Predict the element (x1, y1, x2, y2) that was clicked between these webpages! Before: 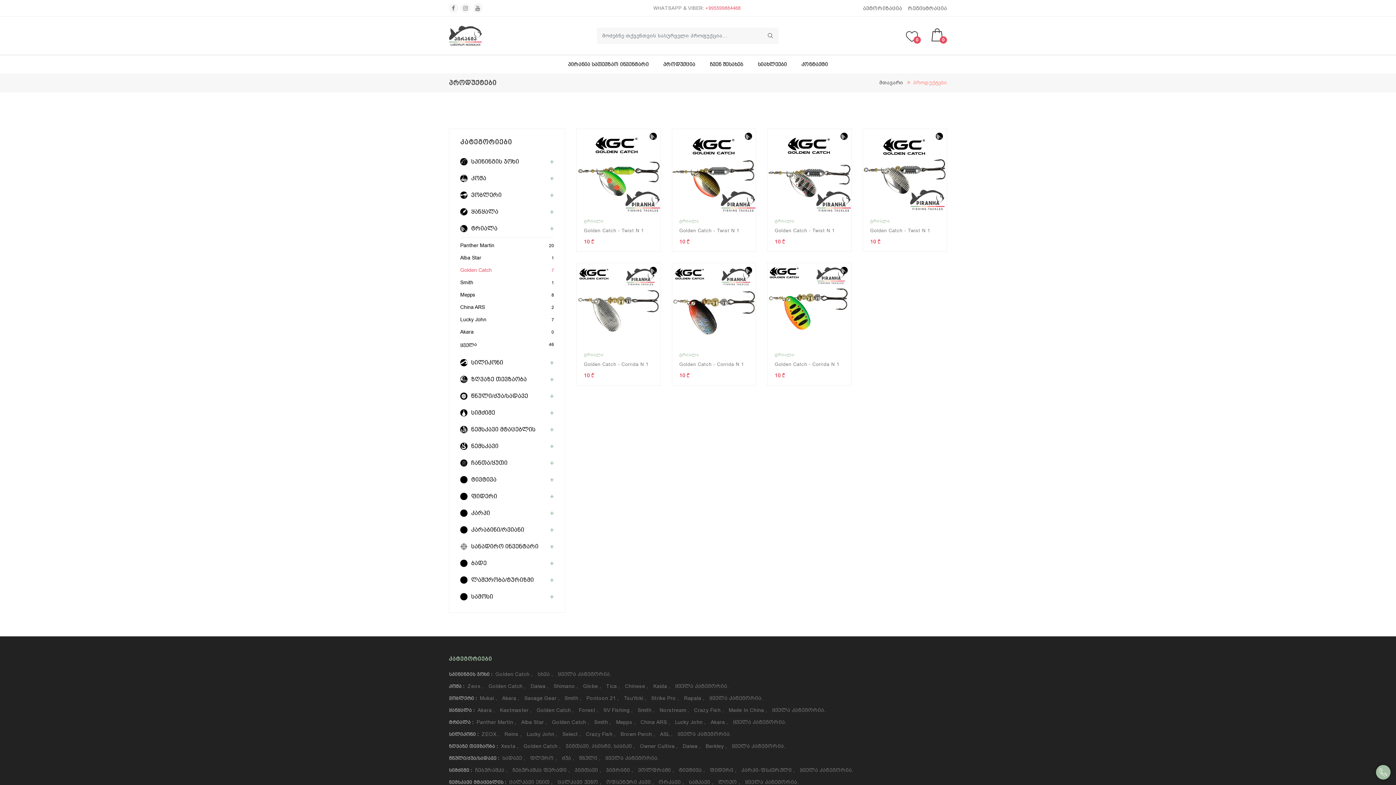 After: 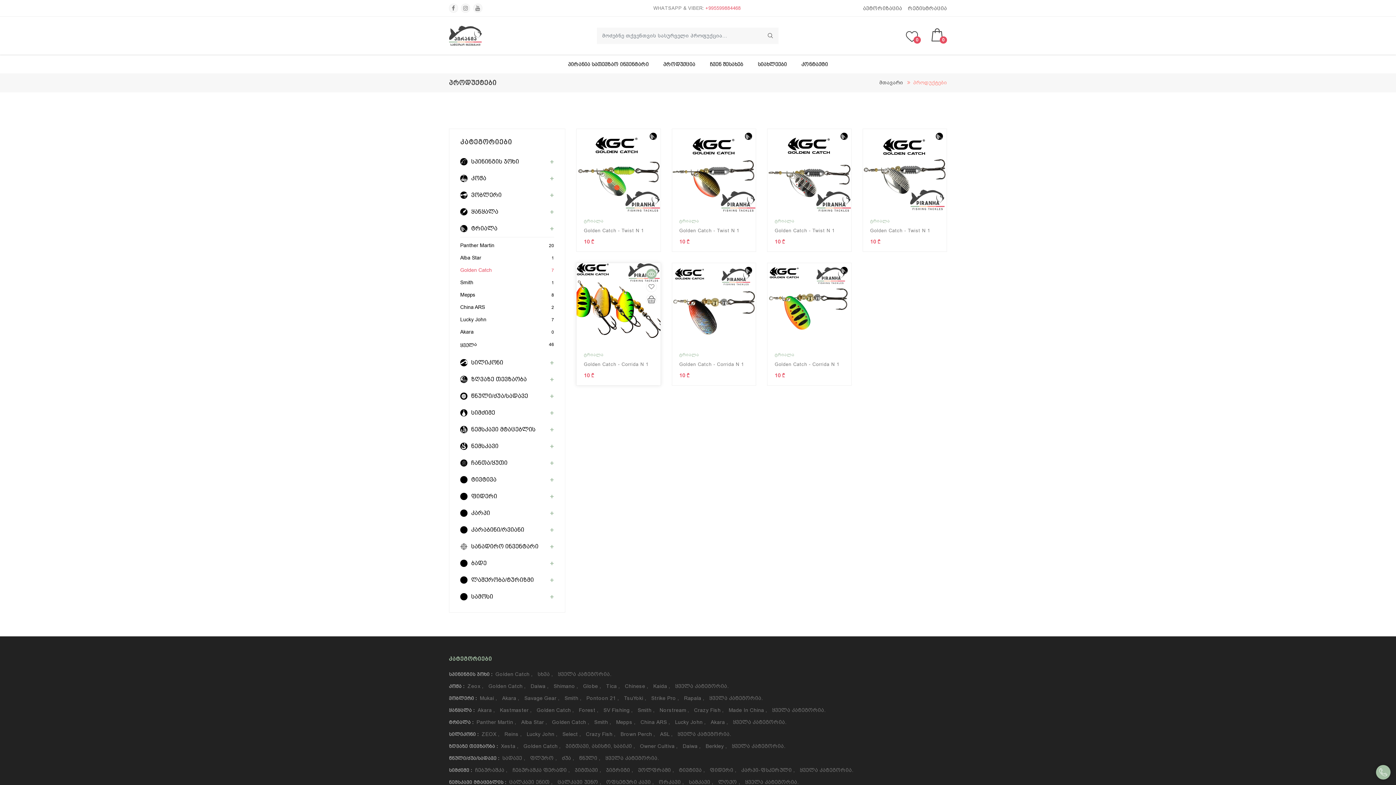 Action: bbox: (653, 268, 664, 279)